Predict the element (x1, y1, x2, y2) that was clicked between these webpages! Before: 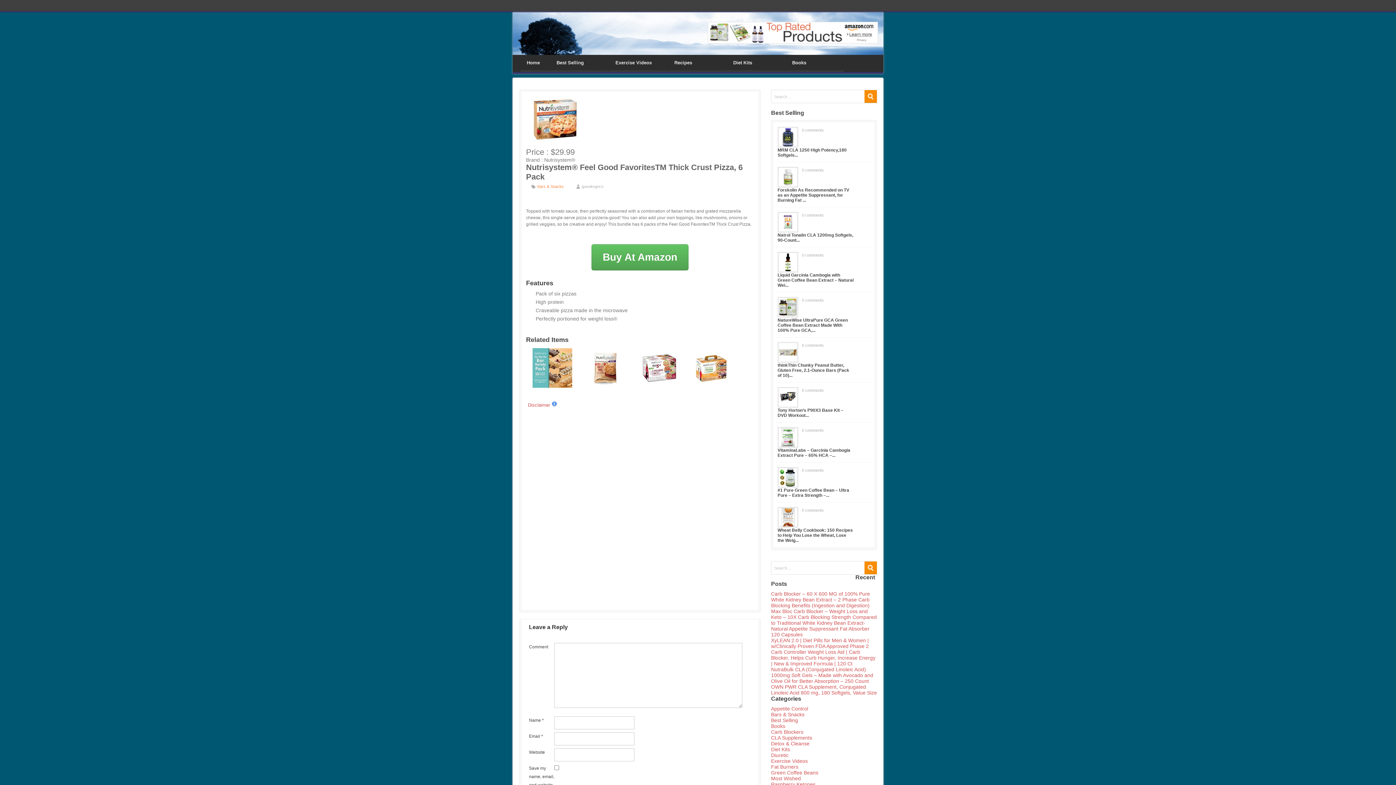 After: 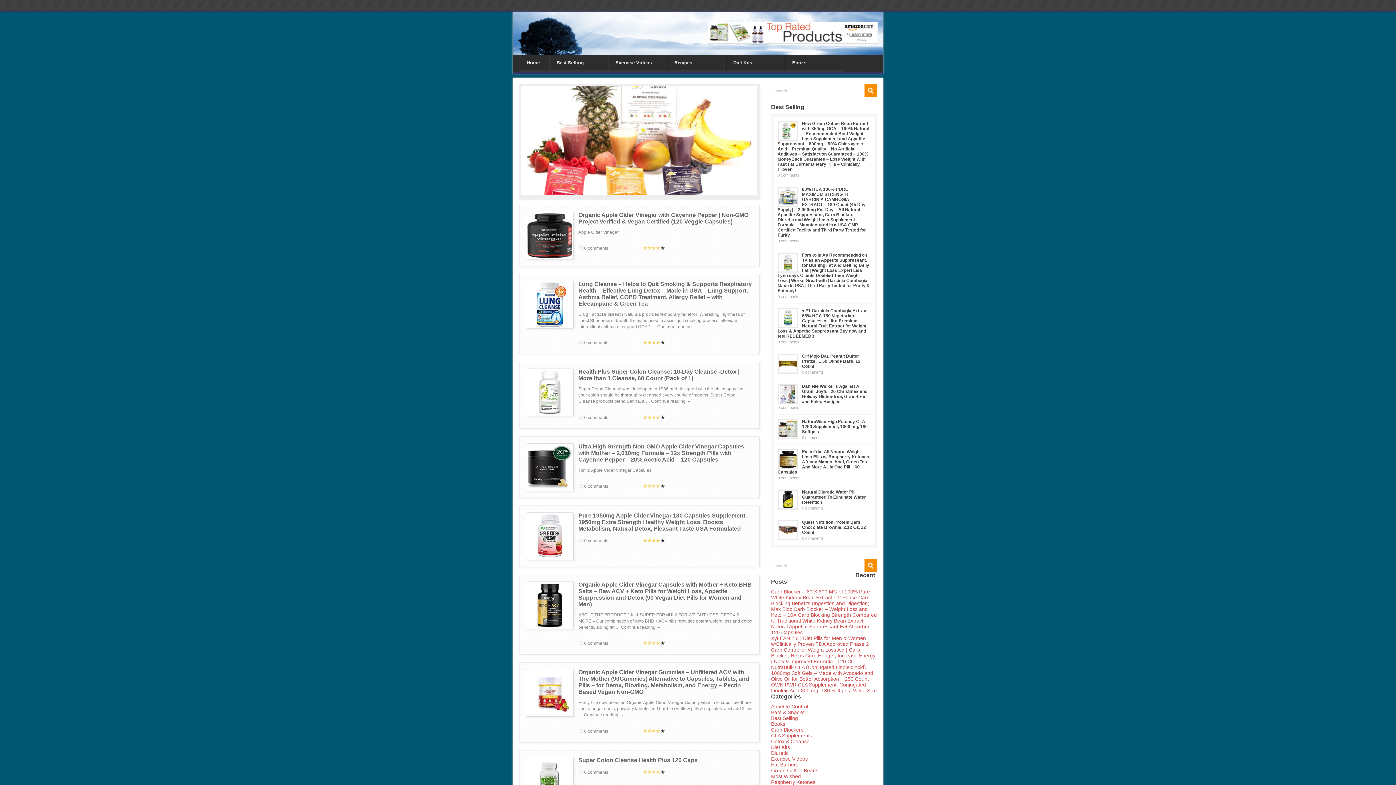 Action: bbox: (771, 741, 809, 746) label: Detox & Cleanse